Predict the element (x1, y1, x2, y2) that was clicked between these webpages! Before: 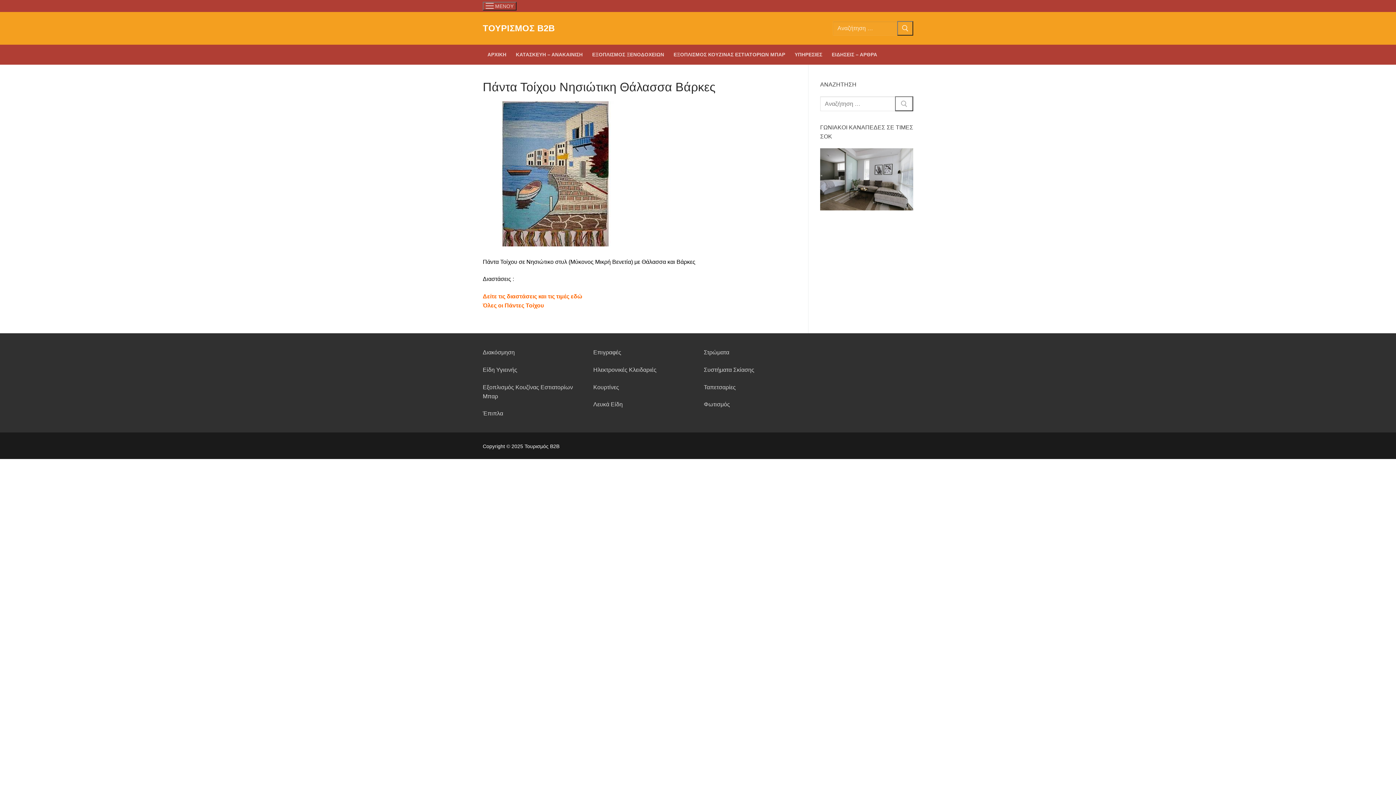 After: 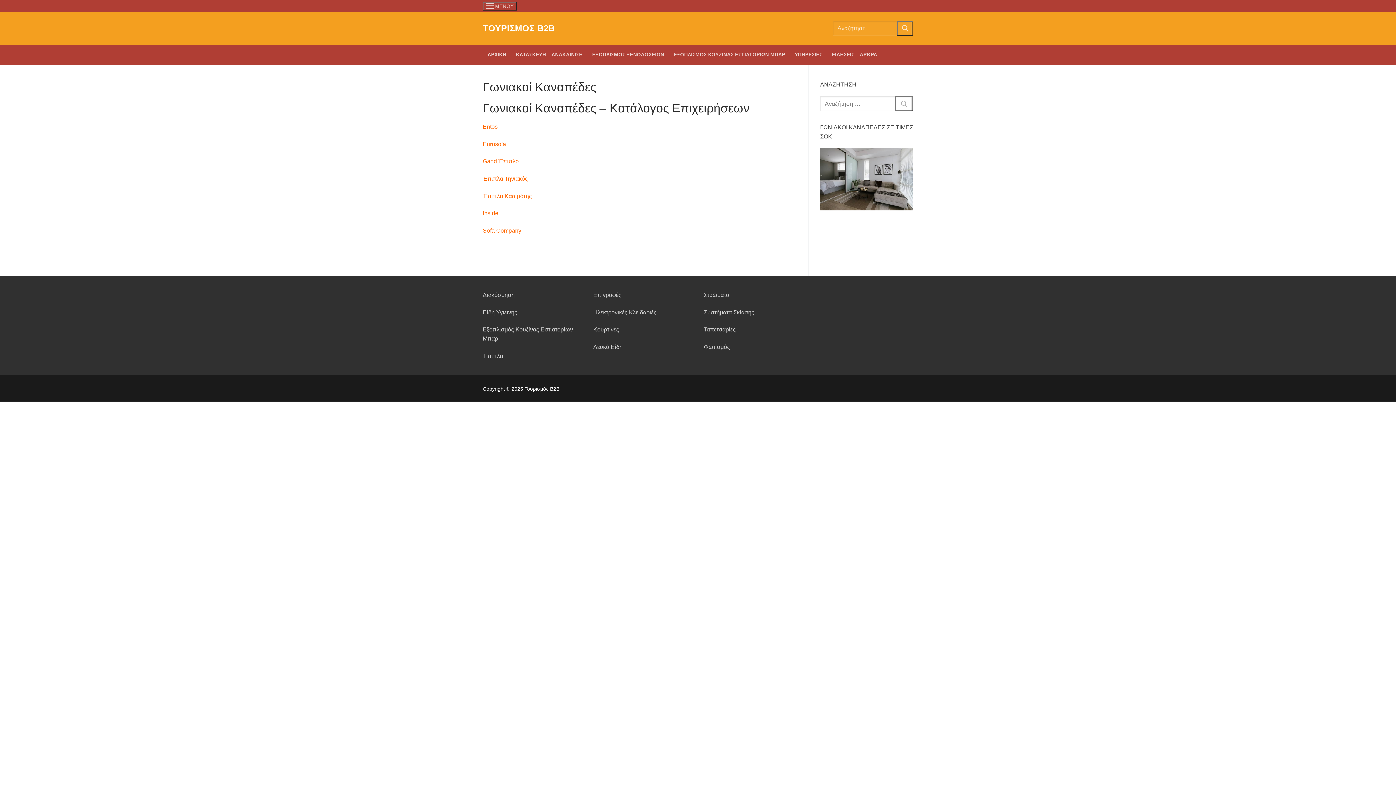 Action: bbox: (820, 205, 913, 211)